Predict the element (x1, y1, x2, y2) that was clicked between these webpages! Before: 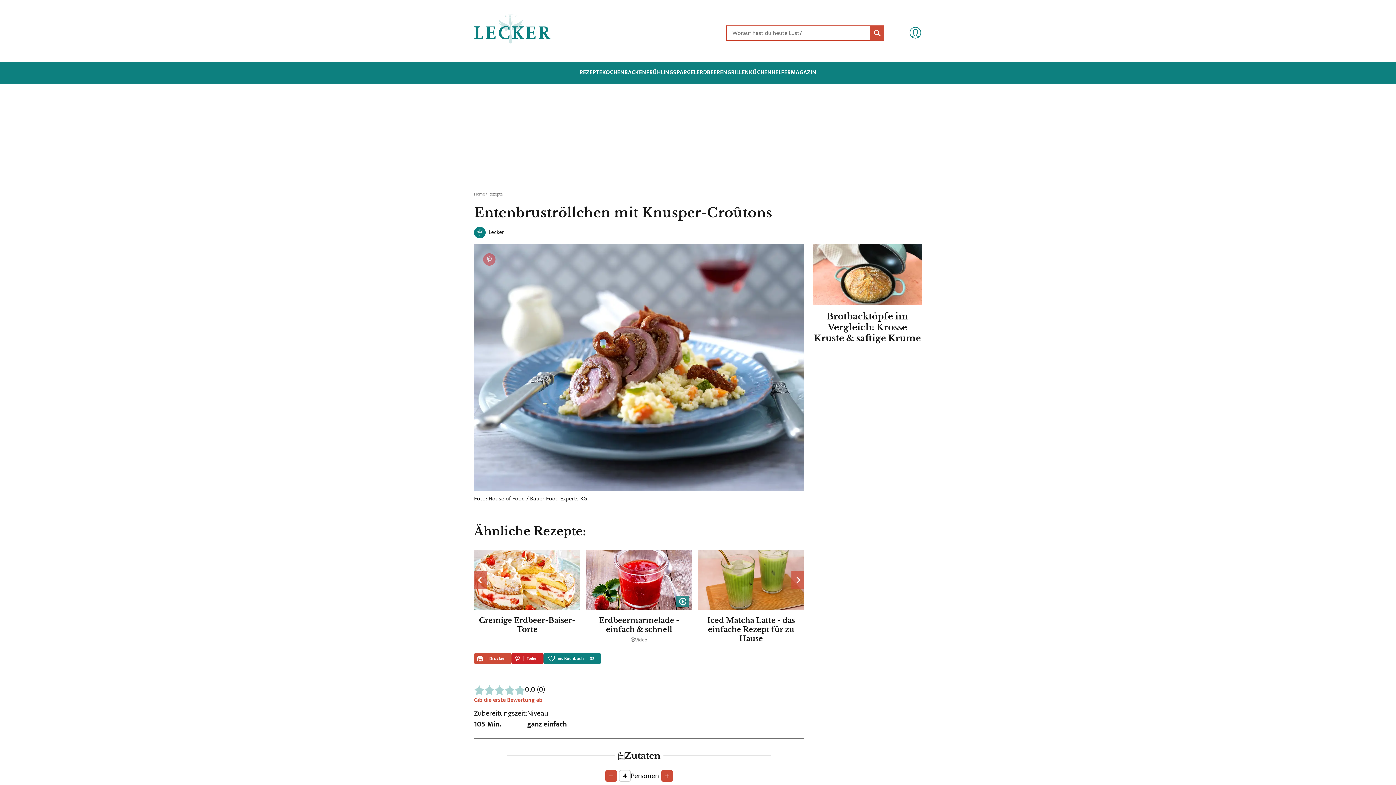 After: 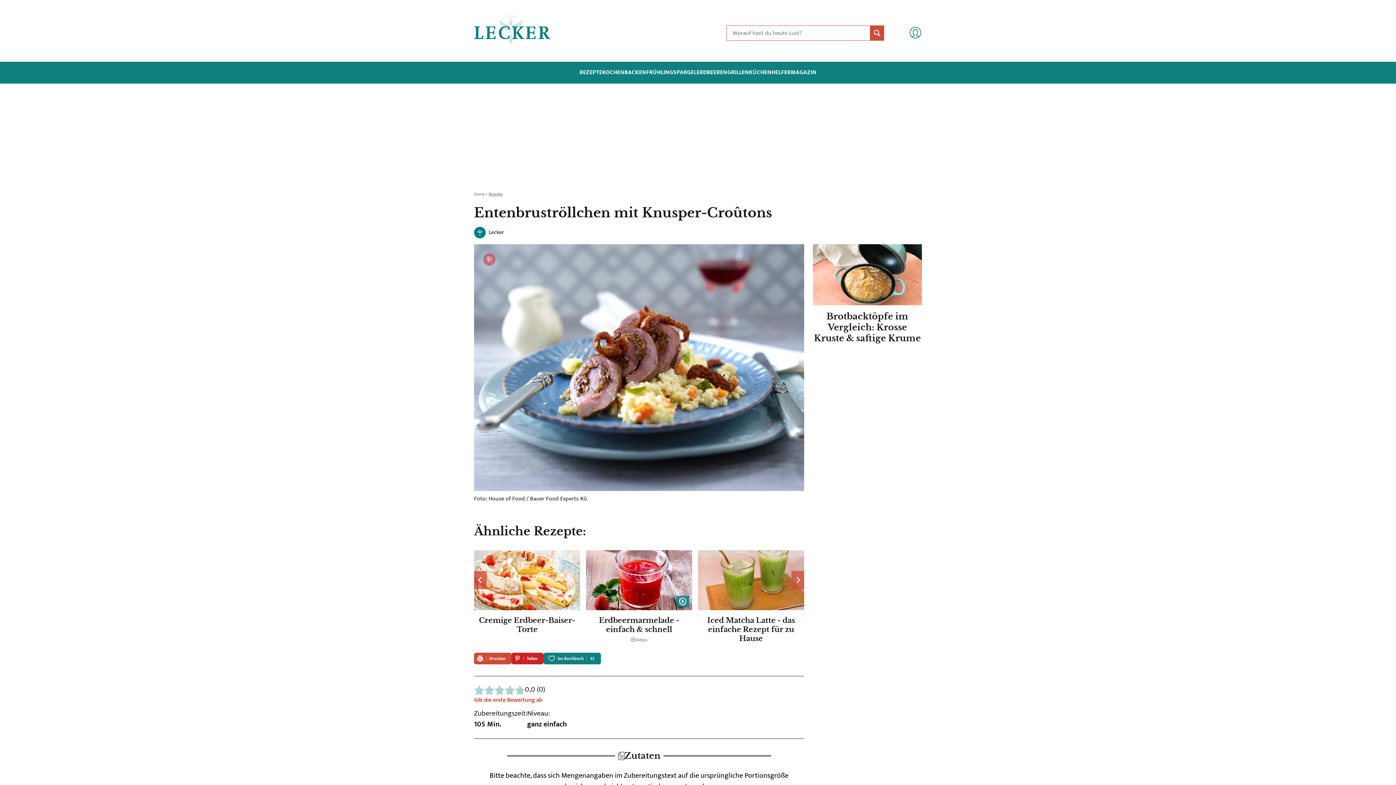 Action: bbox: (605, 770, 617, 782)